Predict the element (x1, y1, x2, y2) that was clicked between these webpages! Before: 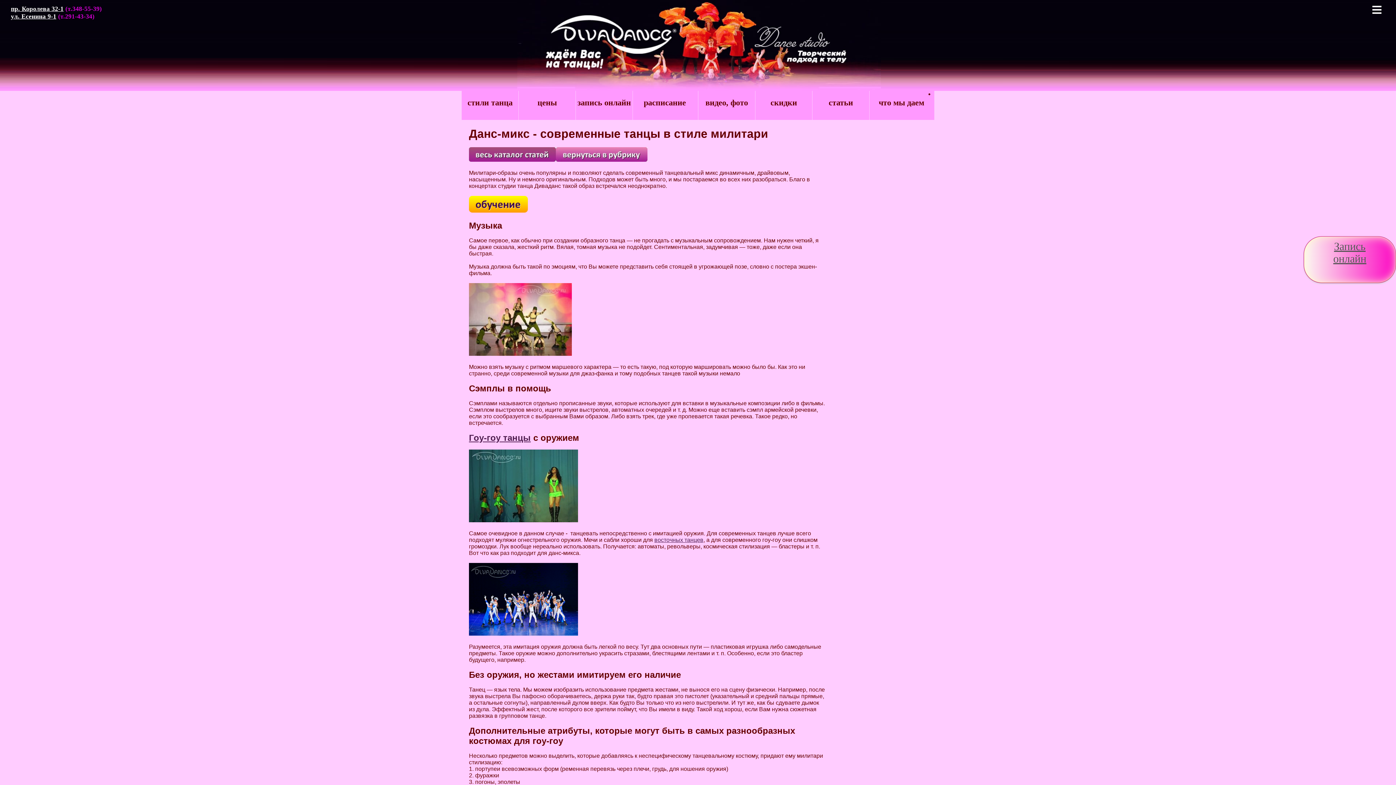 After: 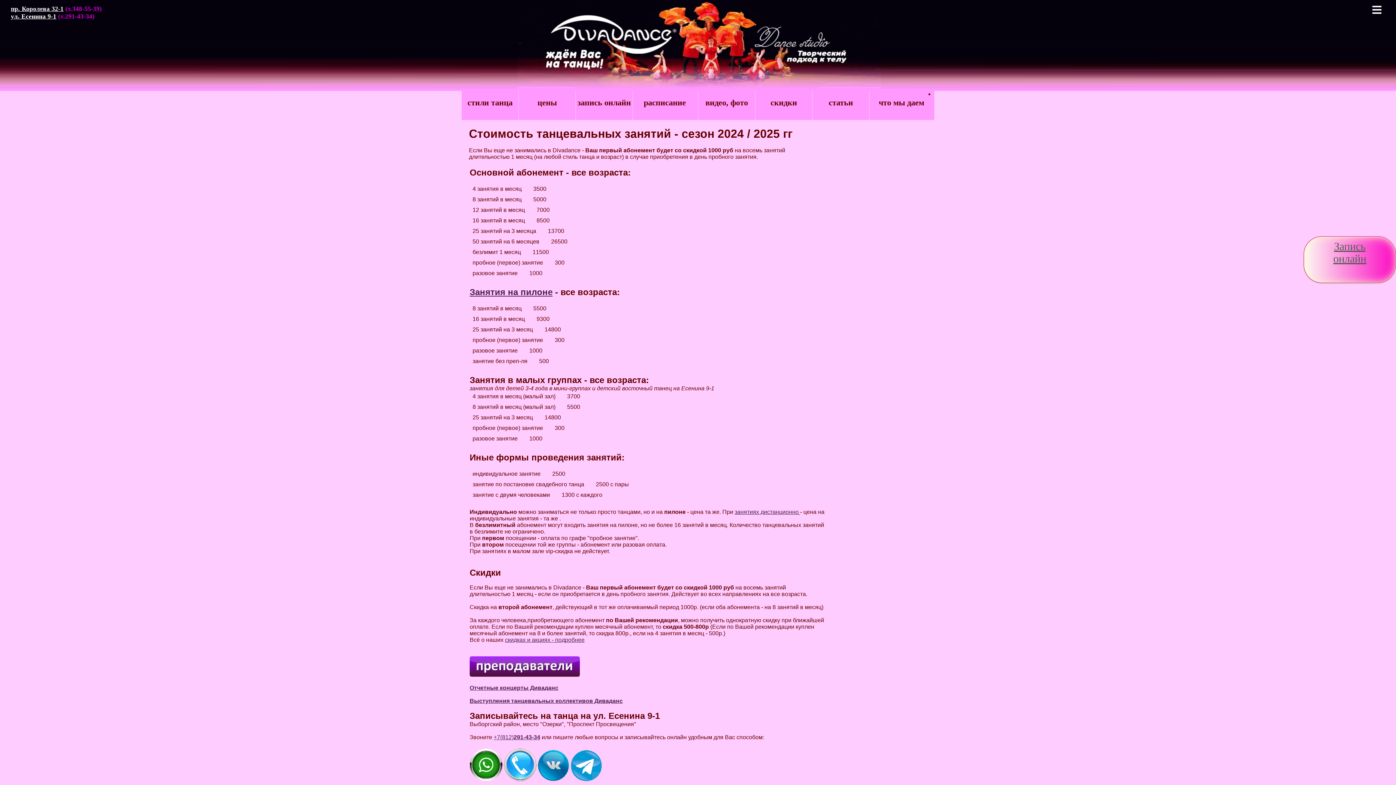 Action: bbox: (518, 90, 575, 120) label: цены